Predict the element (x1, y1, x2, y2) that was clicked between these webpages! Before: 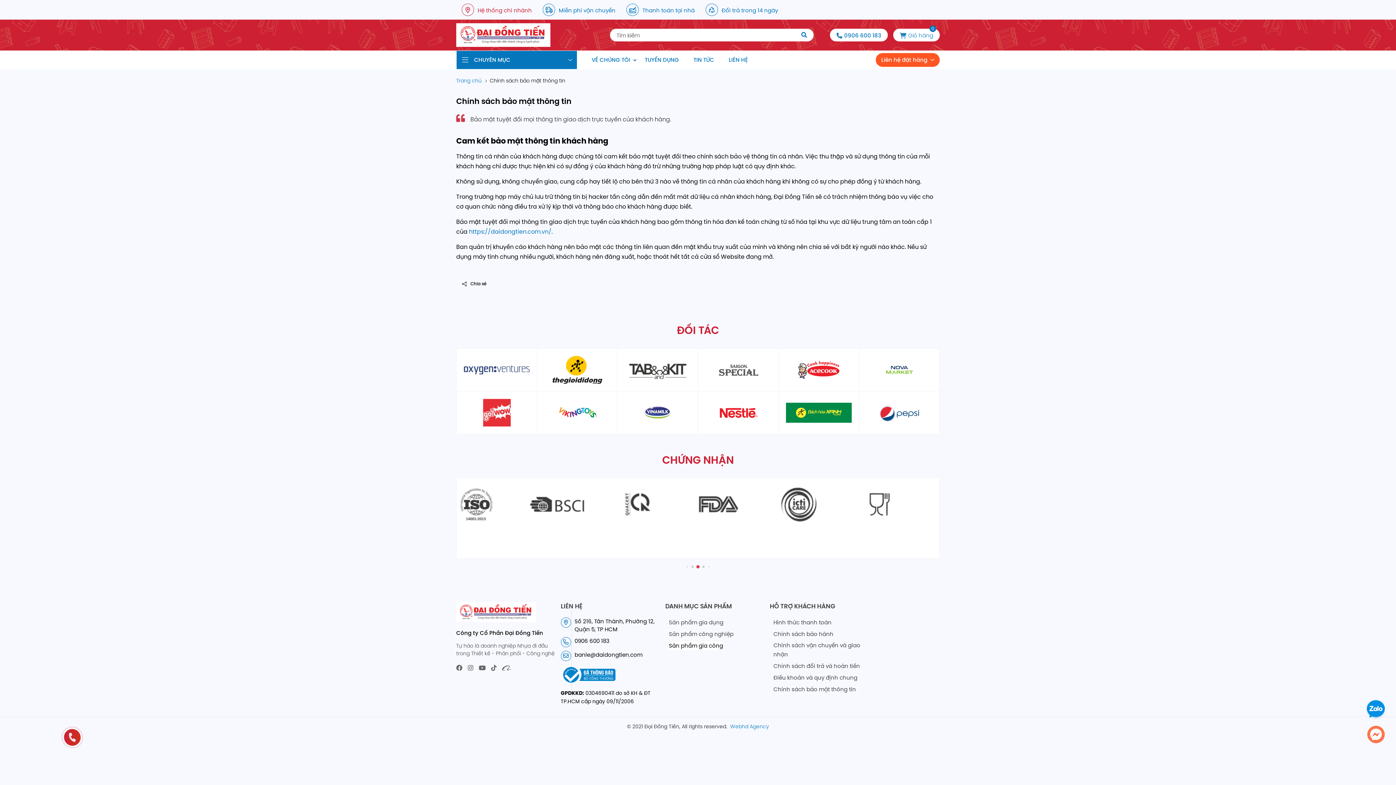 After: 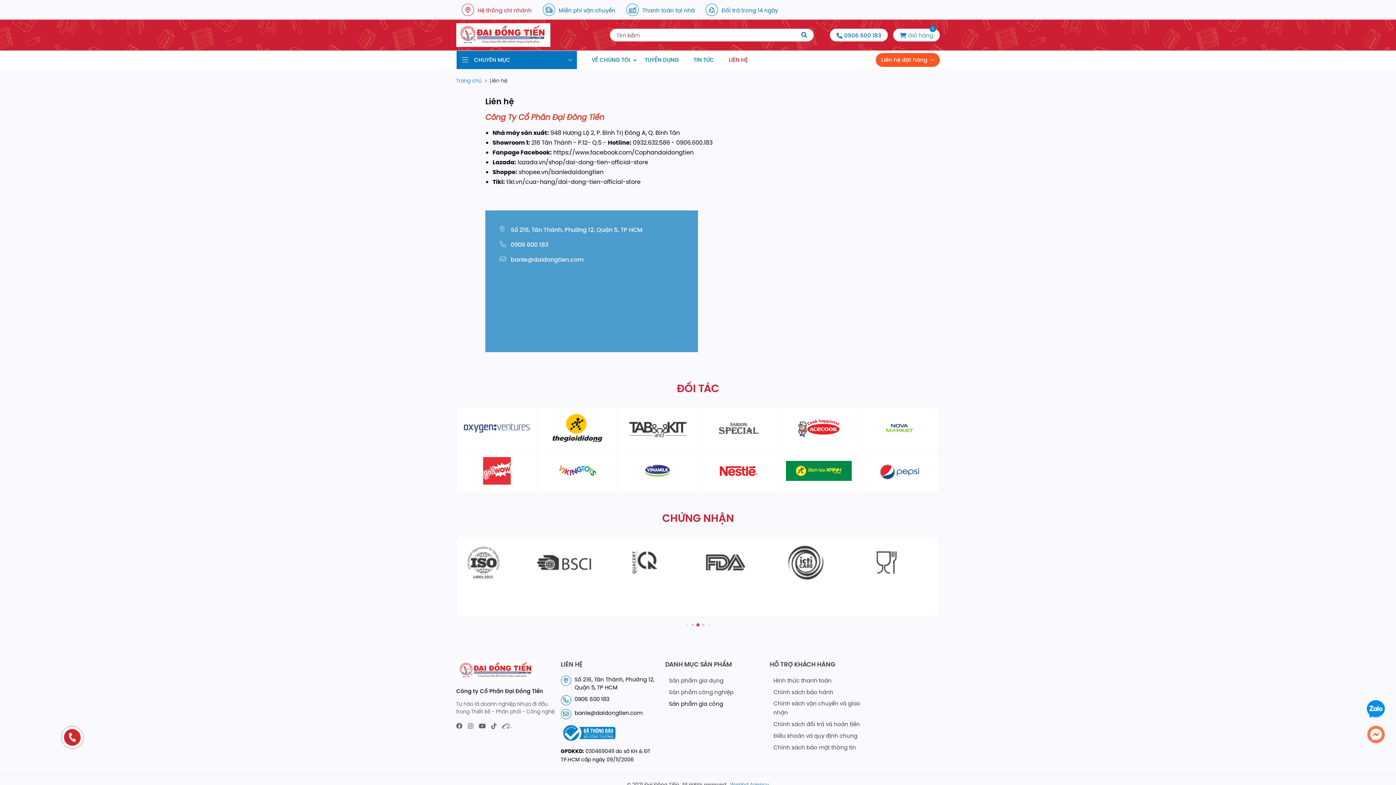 Action: label: LIÊN HỆ bbox: (721, 56, 755, 63)